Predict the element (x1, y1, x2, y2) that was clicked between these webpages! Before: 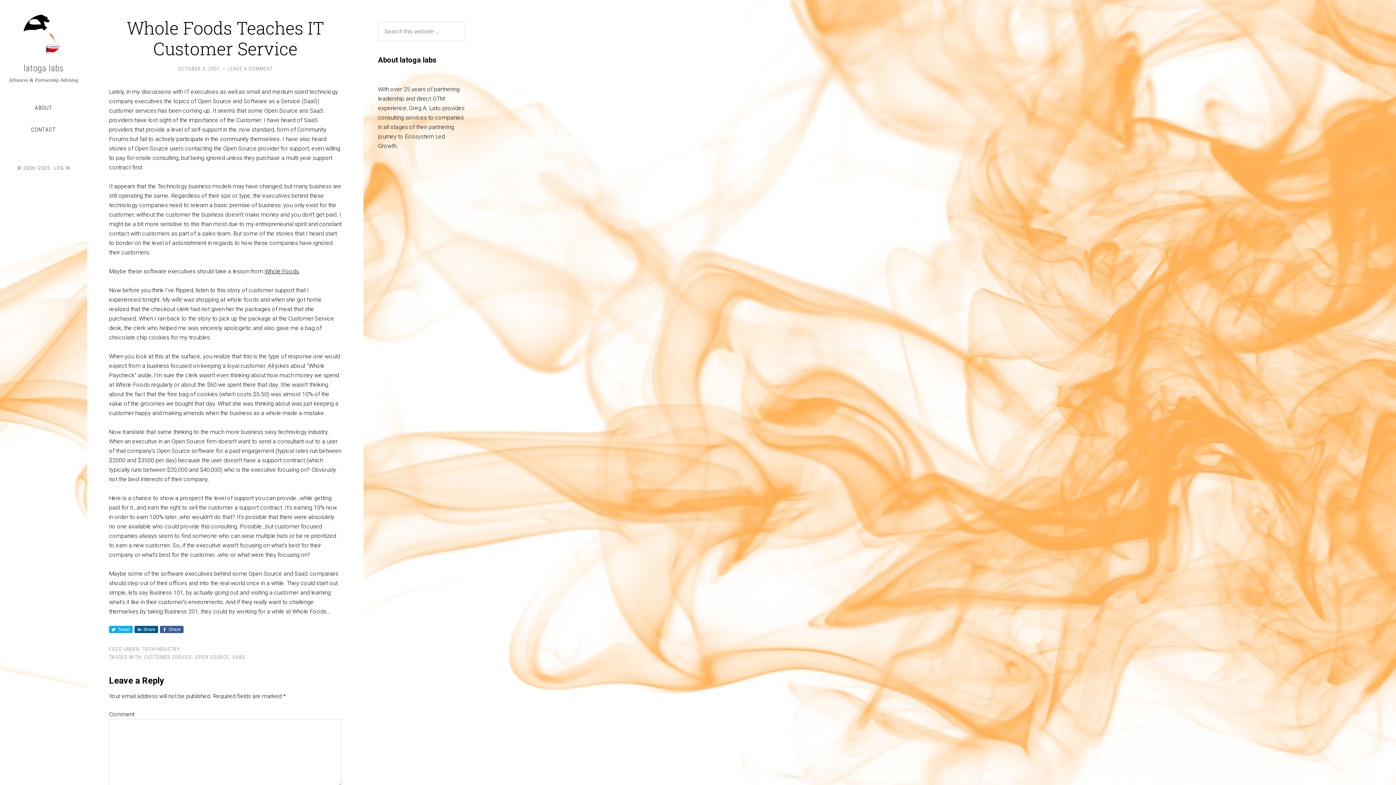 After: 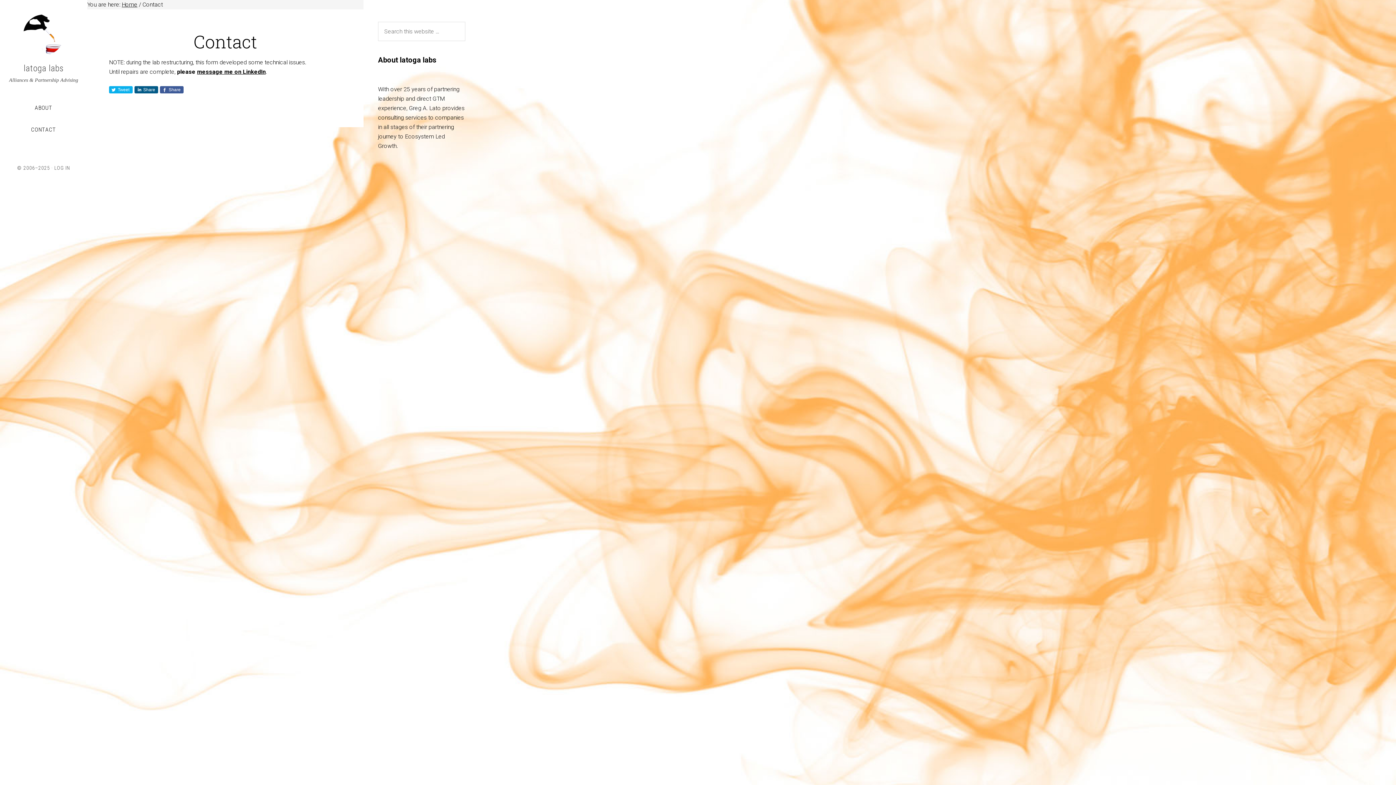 Action: label: CONTACT bbox: (0, 120, 87, 138)